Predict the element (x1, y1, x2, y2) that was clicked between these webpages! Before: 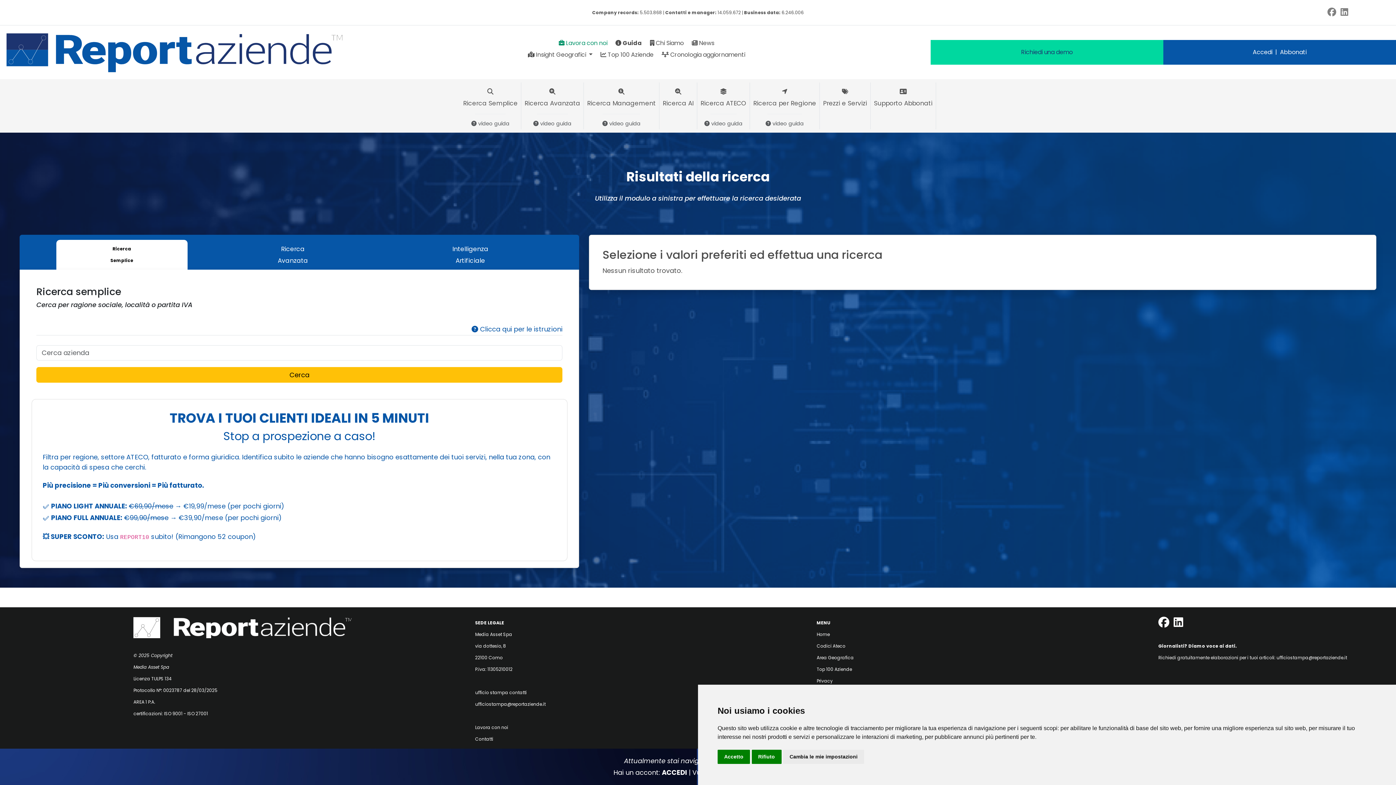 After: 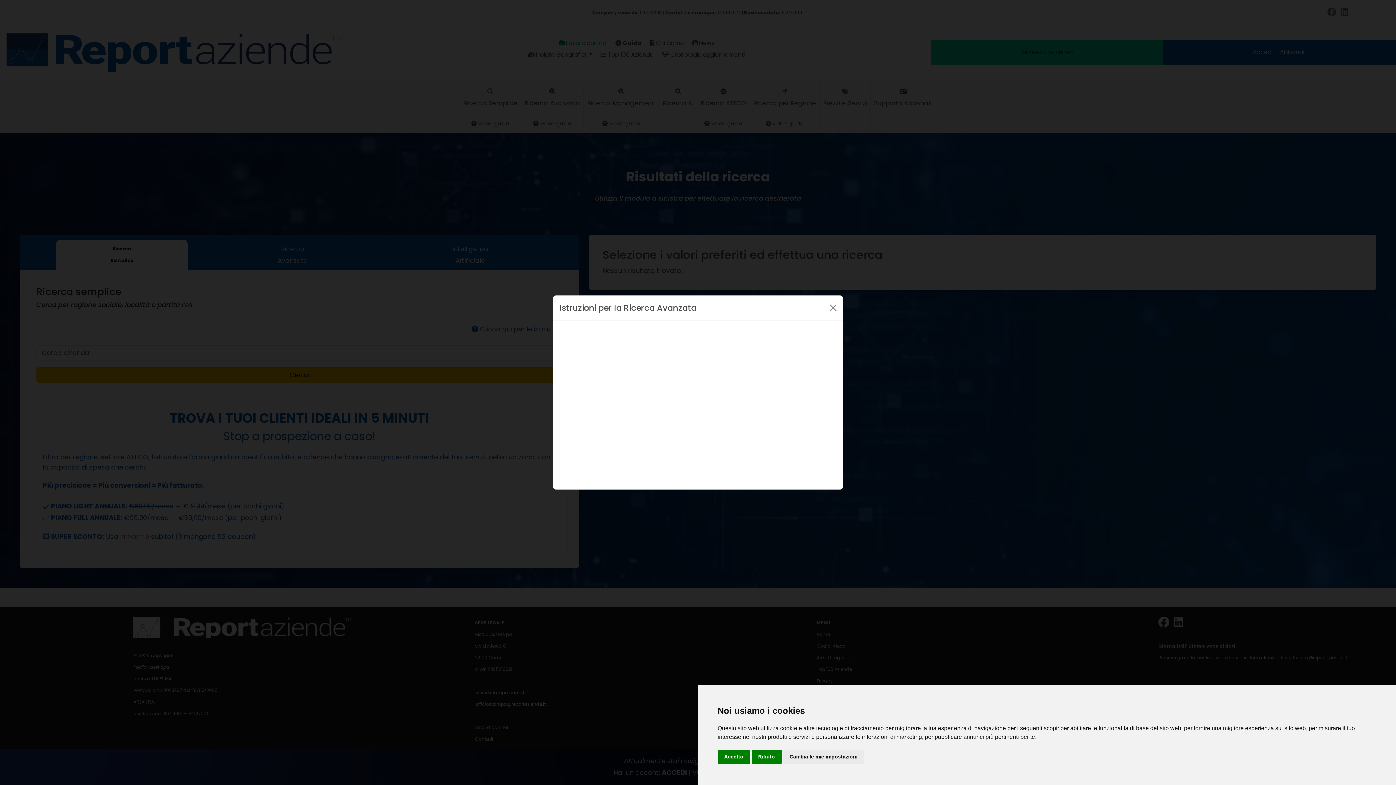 Action: bbox: (533, 117, 571, 129) label:  video guida